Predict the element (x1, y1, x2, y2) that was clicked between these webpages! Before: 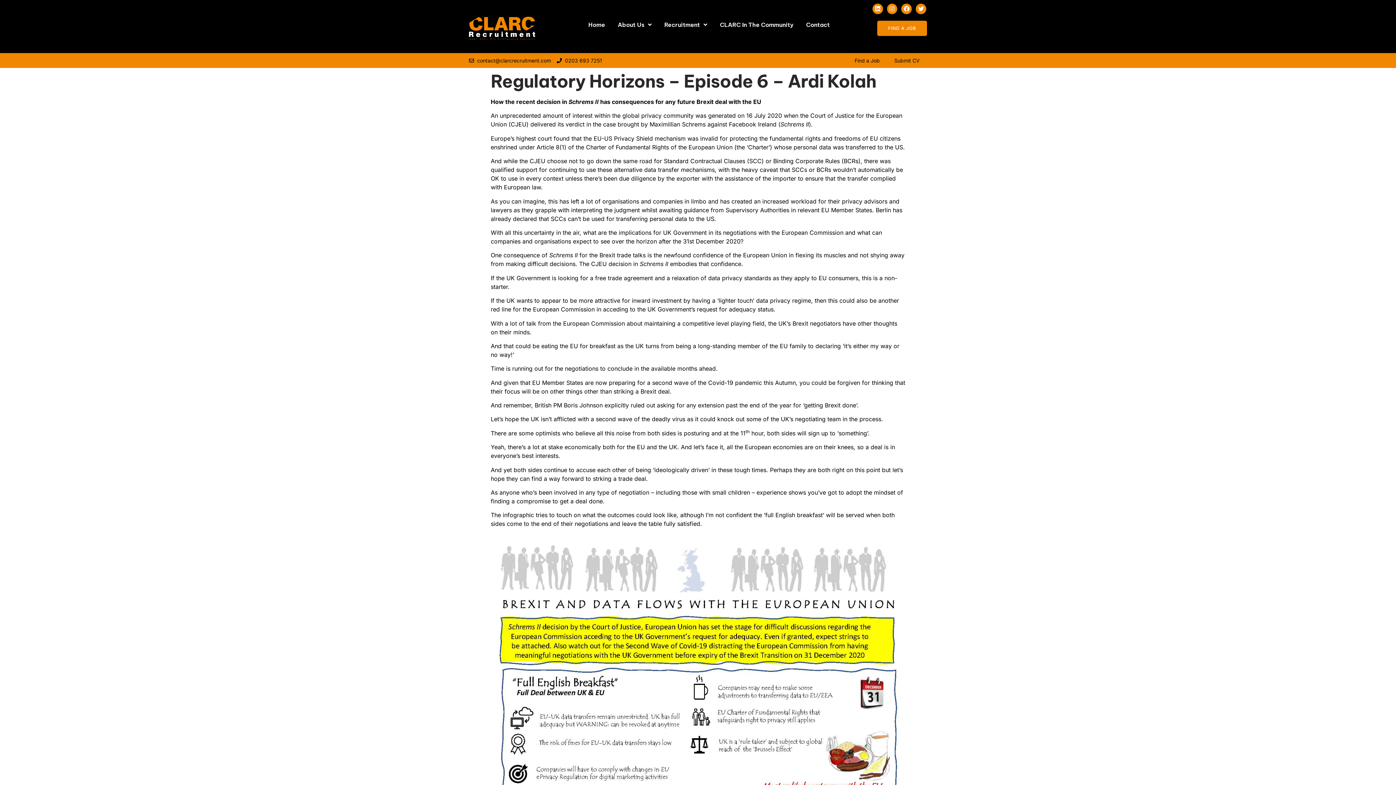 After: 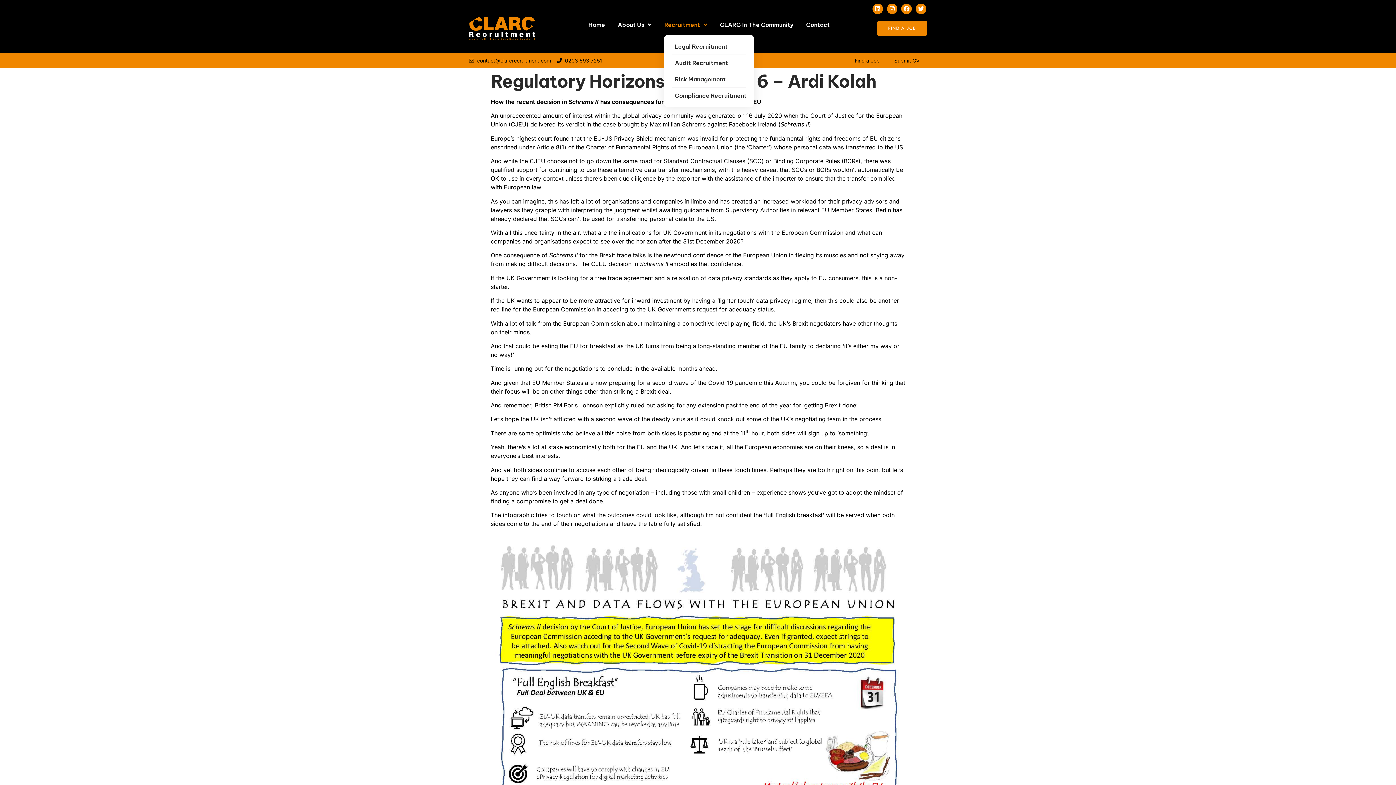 Action: bbox: (664, 14, 707, 34) label: Recruitment